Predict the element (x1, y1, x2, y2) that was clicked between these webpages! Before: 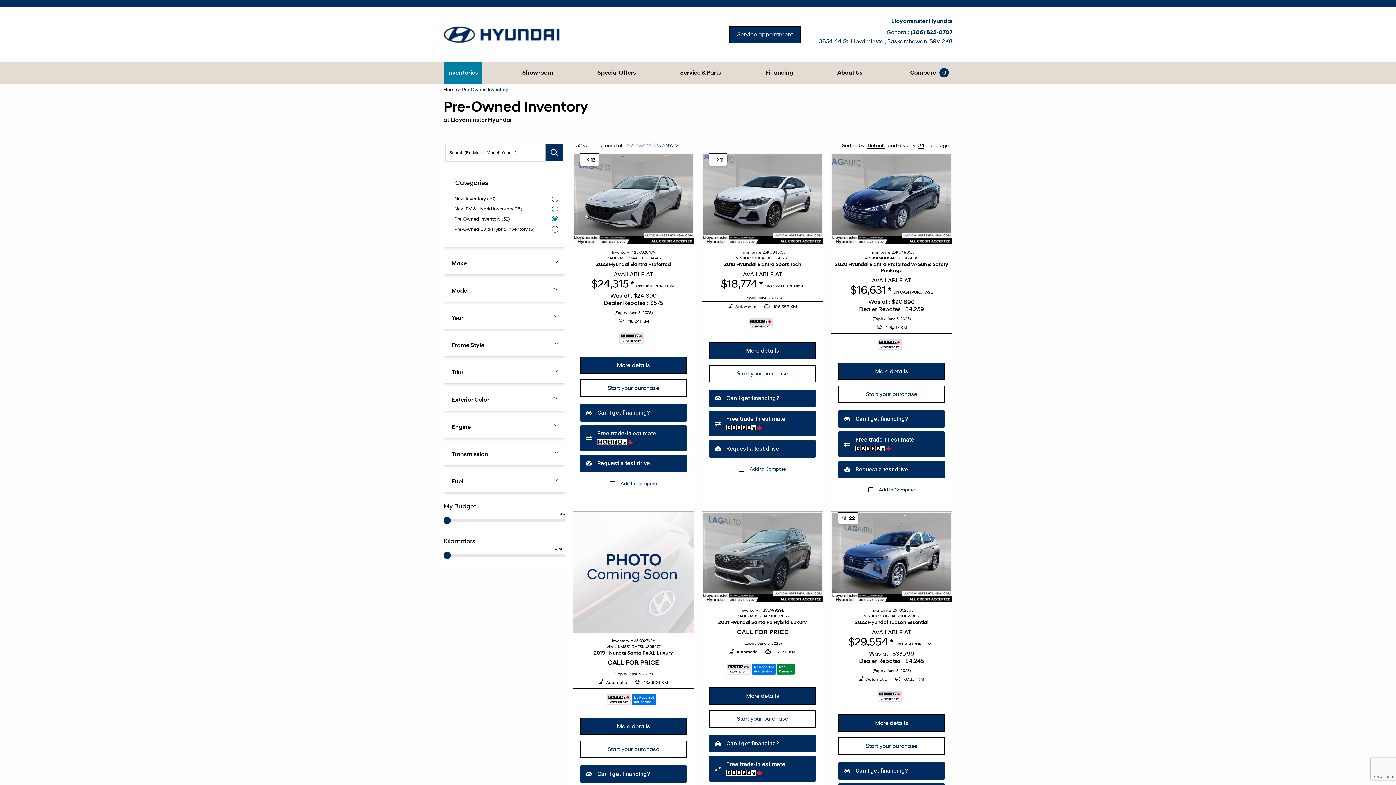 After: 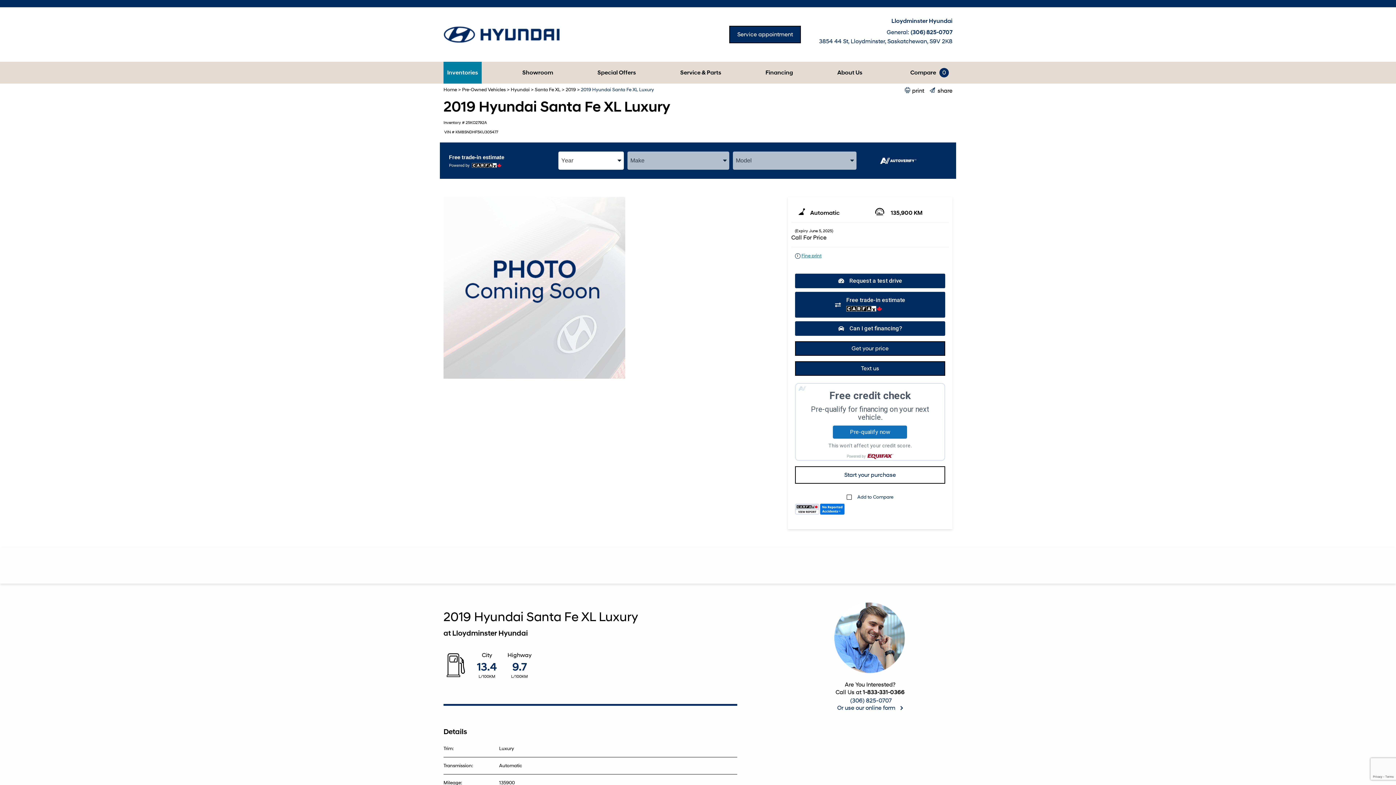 Action: label: More details bbox: (580, 718, 686, 735)